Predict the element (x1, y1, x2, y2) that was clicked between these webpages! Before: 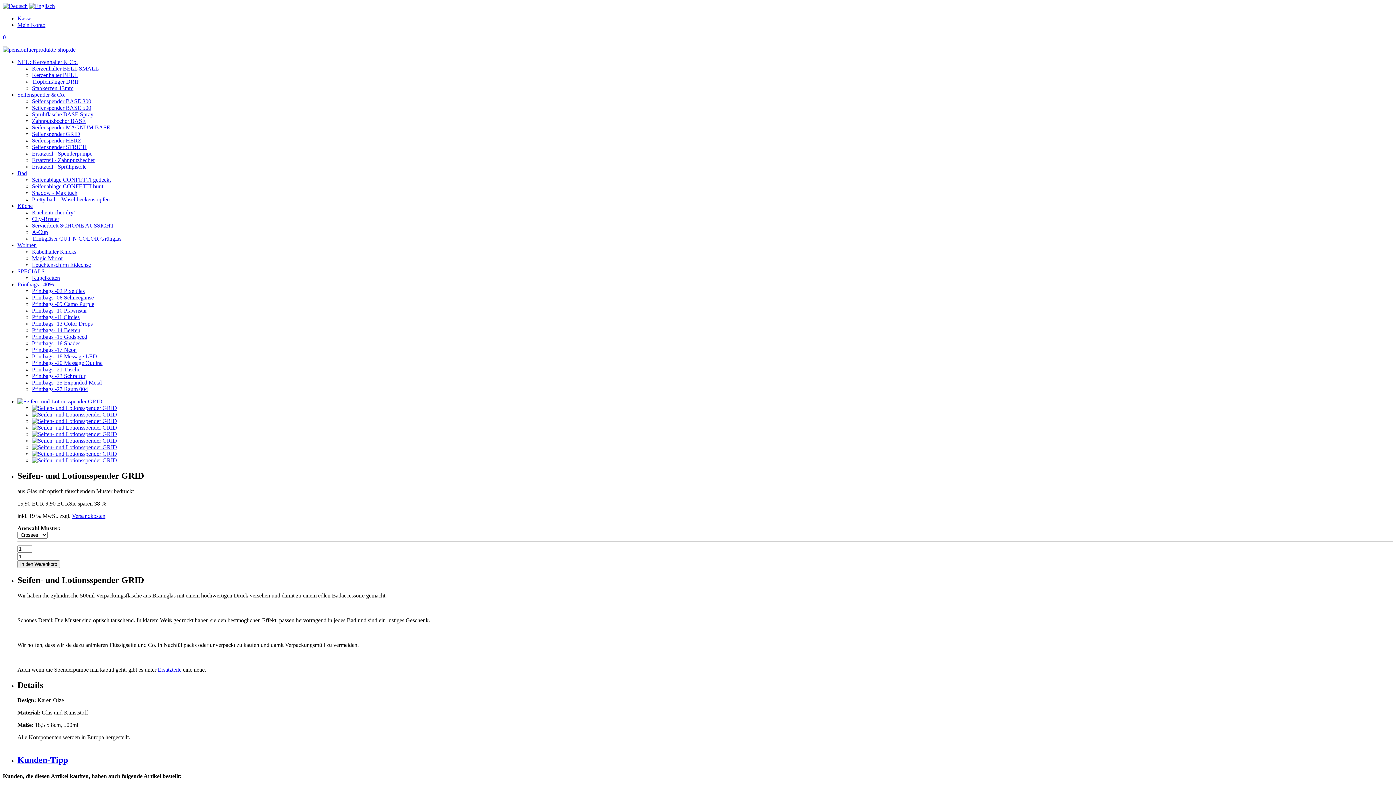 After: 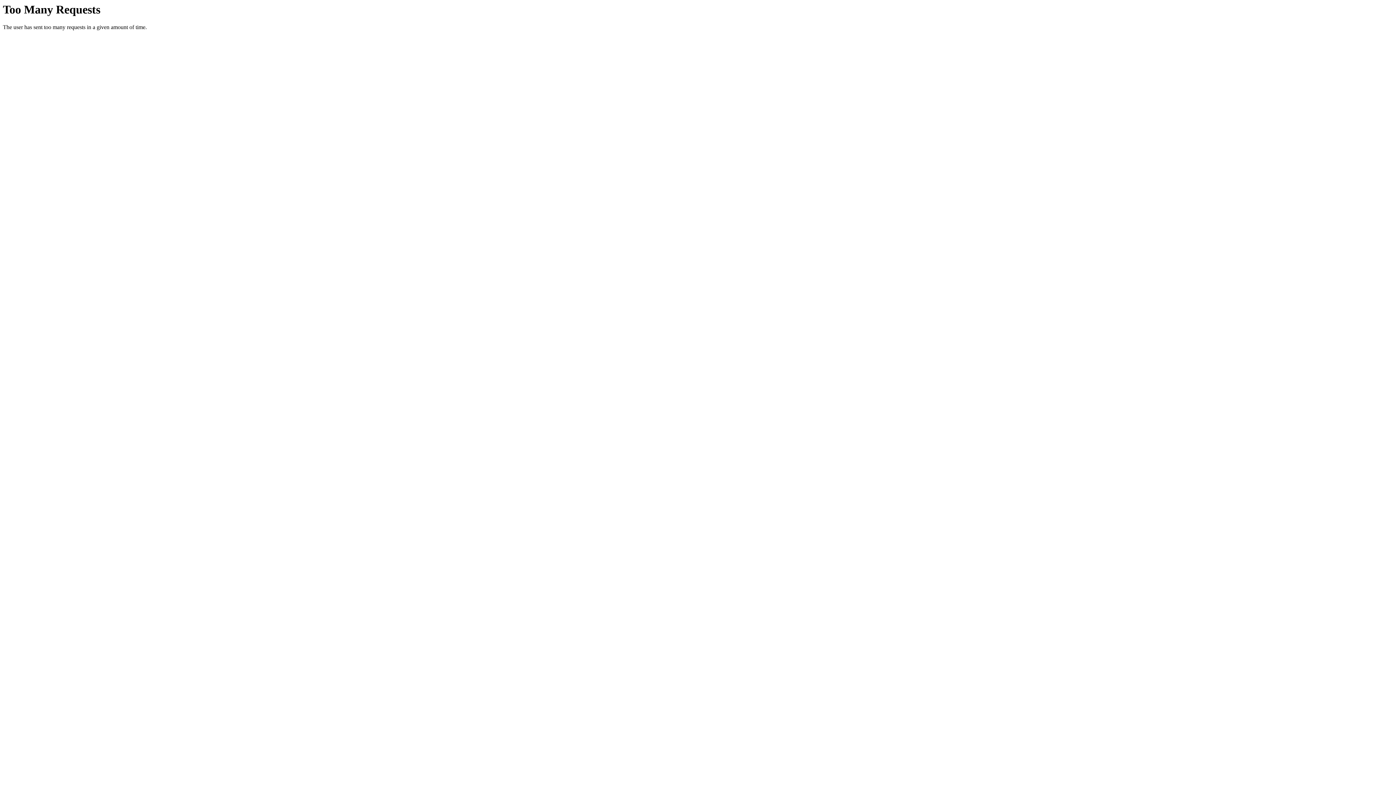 Action: bbox: (32, 222, 114, 228) label: Servierbrett SCHÖNE AUSSICHT